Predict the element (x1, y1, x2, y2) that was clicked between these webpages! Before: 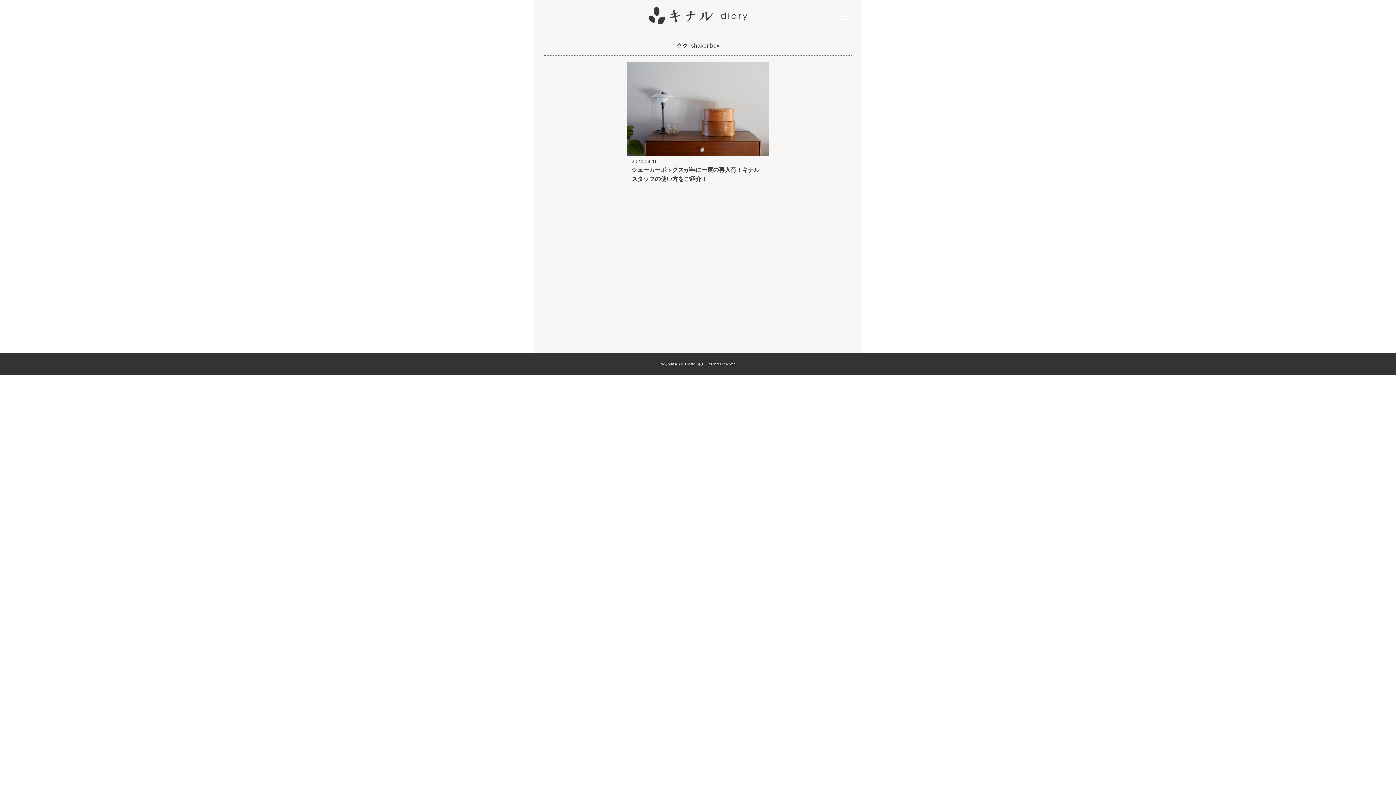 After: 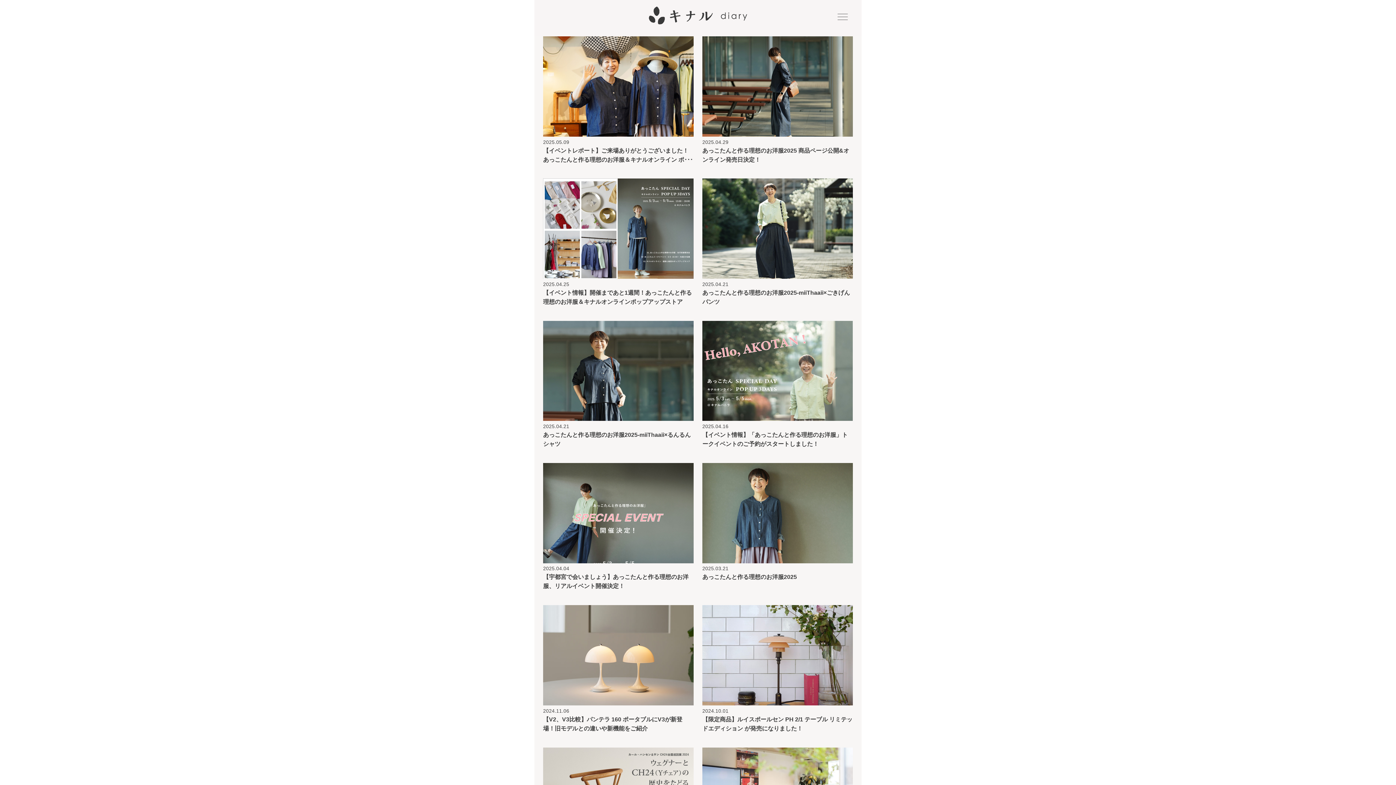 Action: label: キナル diary bbox: (534, 6, 861, 24)